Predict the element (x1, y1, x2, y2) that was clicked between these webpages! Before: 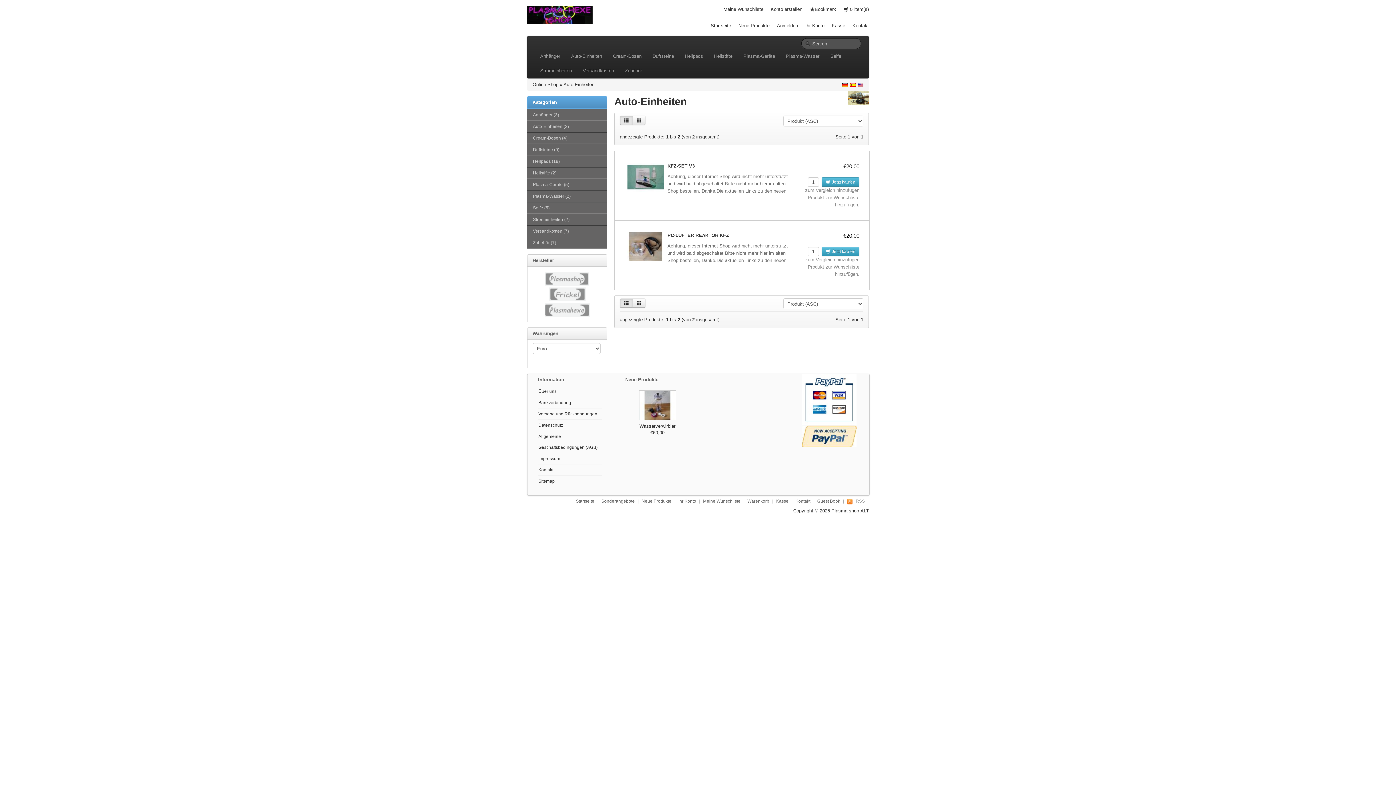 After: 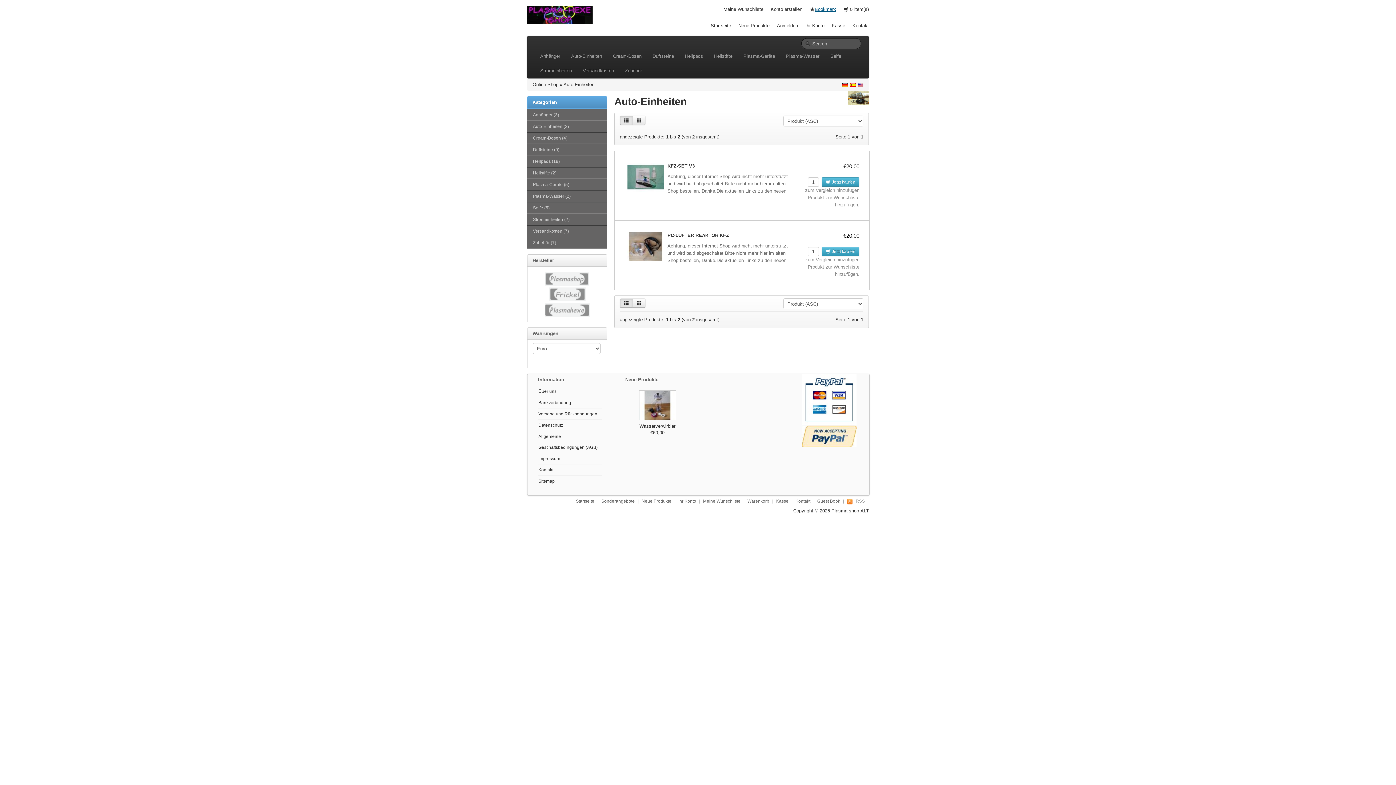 Action: bbox: (814, 6, 836, 12) label: Bookmark